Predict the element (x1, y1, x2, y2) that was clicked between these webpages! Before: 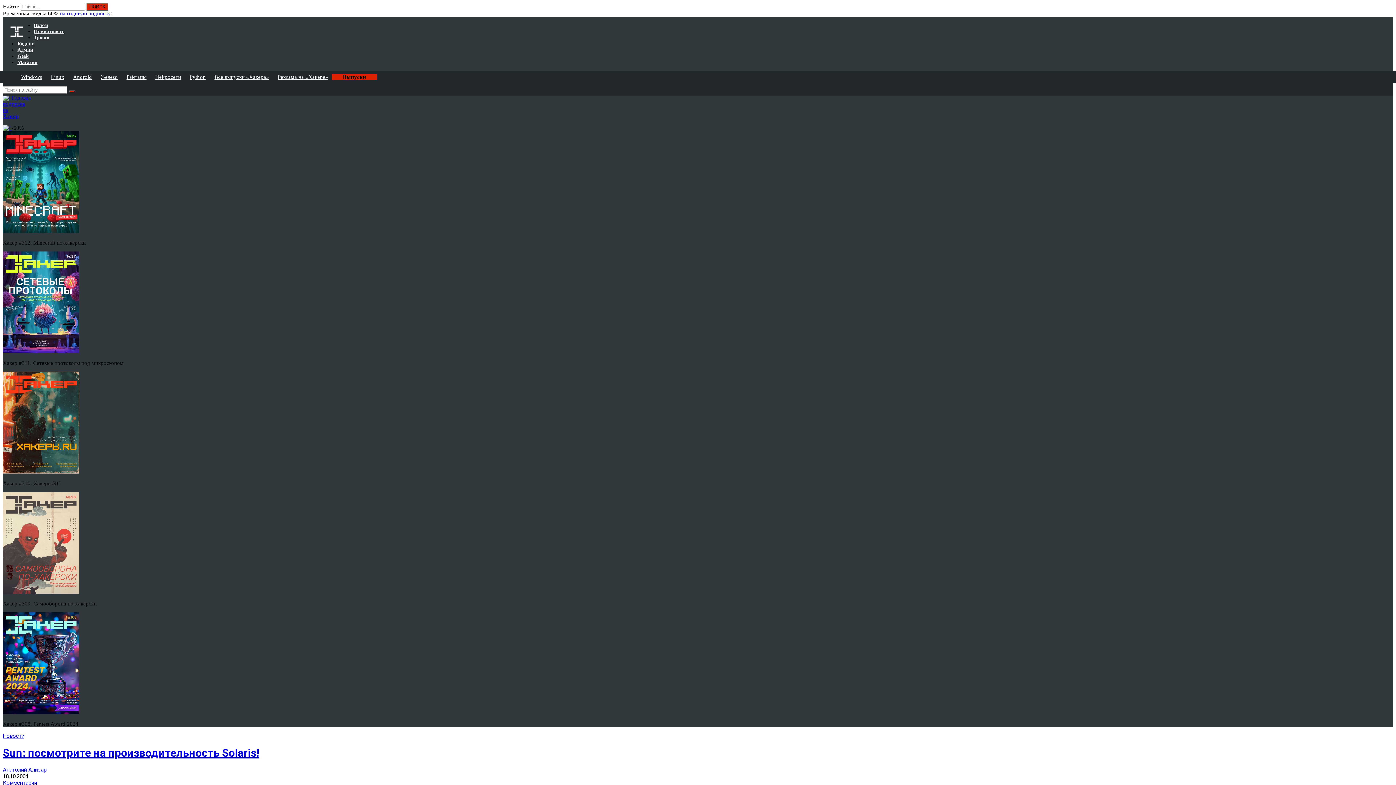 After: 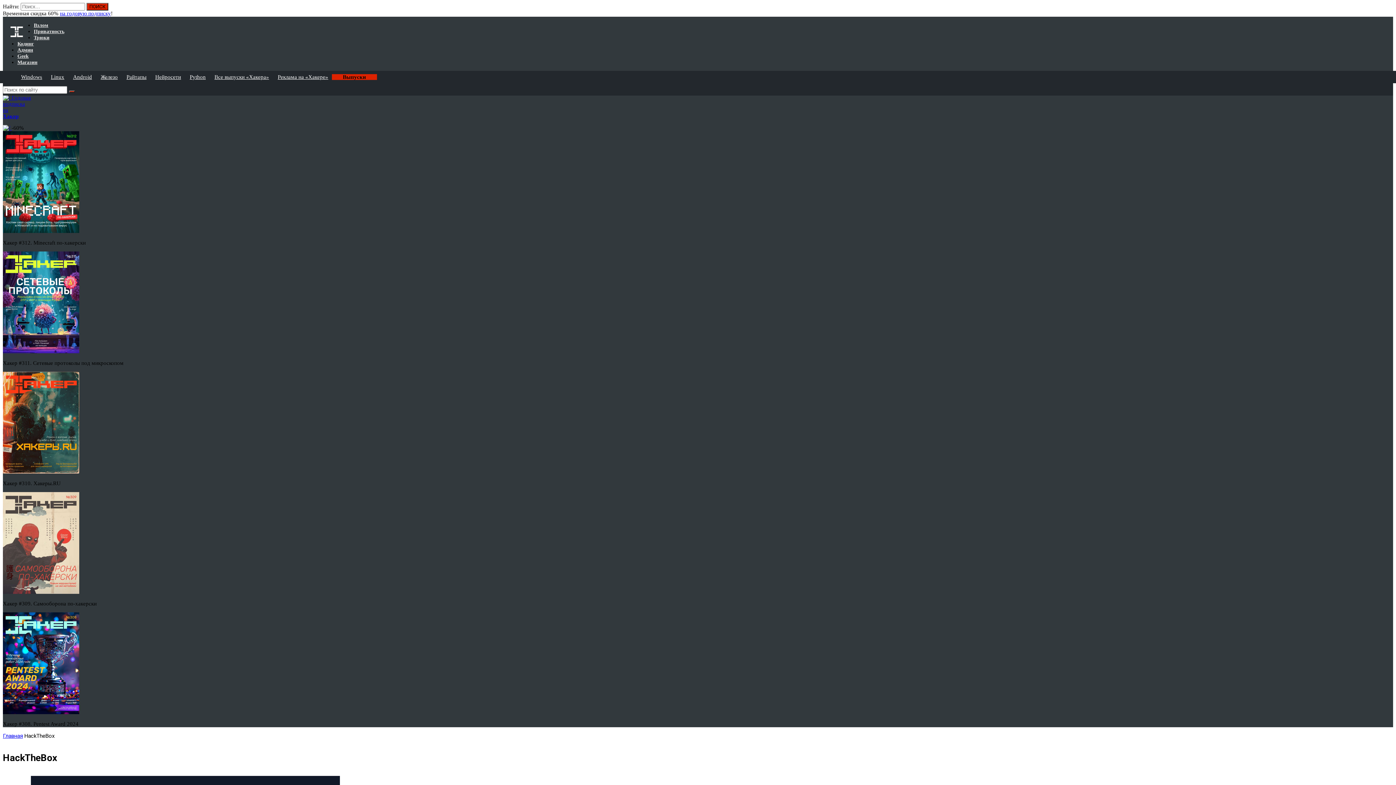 Action: label: Райтапы bbox: (122, 70, 150, 83)